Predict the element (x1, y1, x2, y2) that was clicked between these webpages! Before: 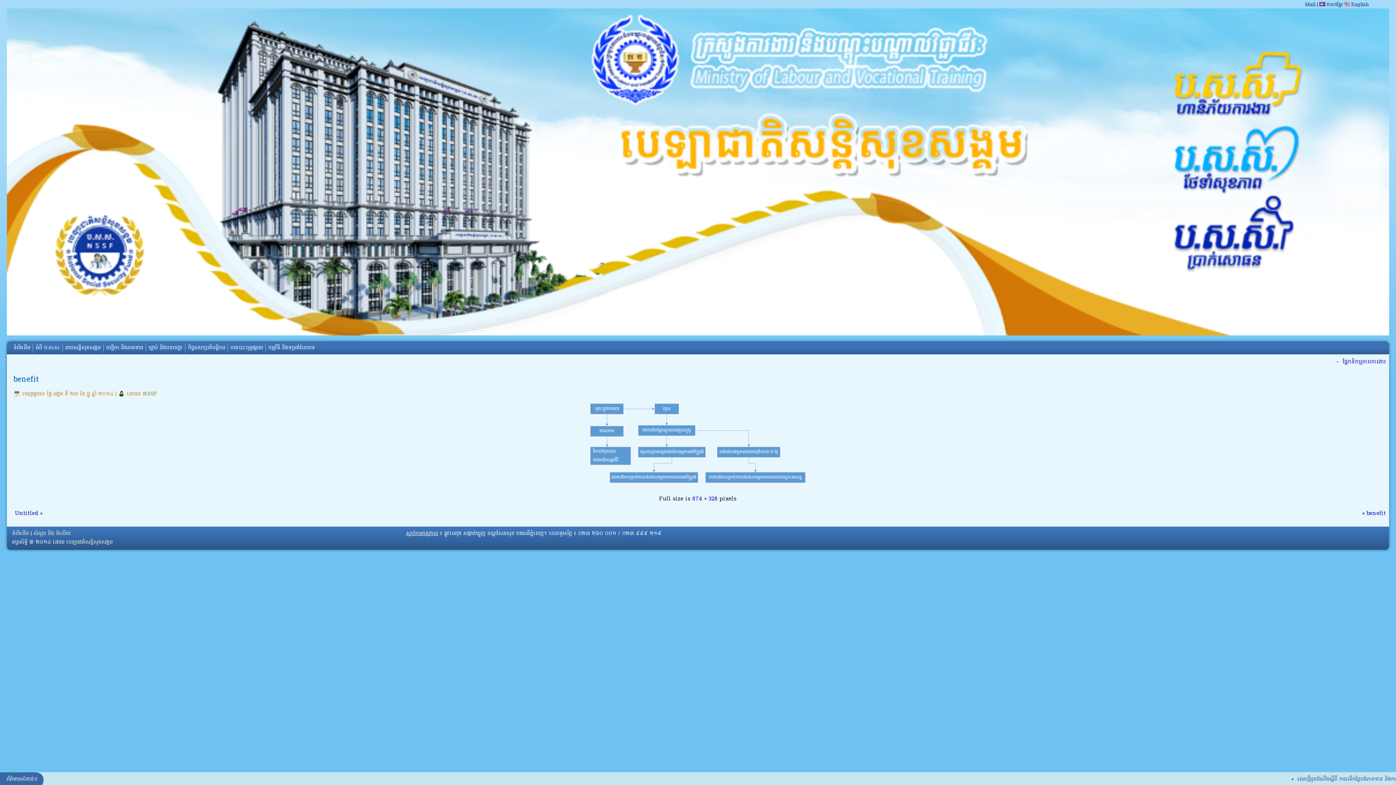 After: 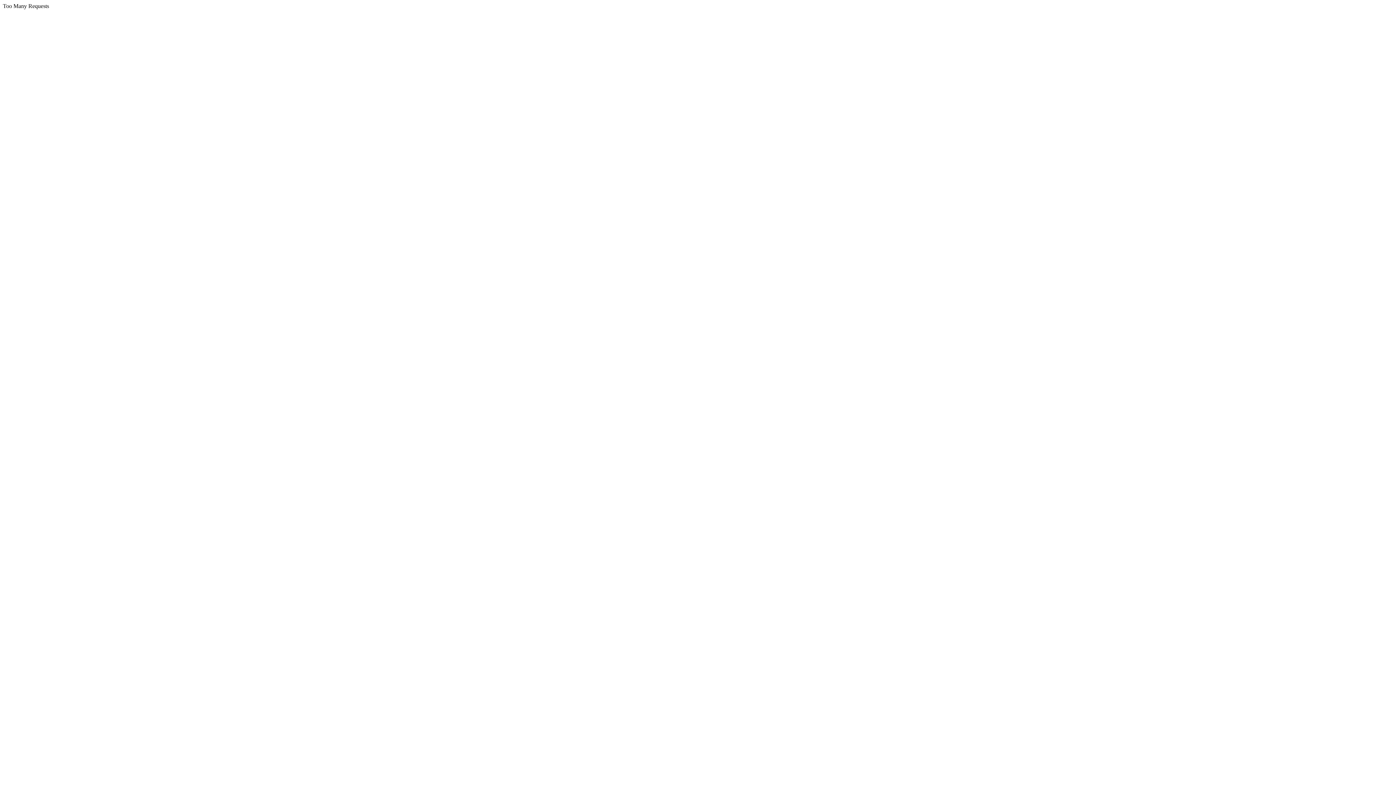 Action: bbox: (692, 495, 717, 503) label: 874 × 328